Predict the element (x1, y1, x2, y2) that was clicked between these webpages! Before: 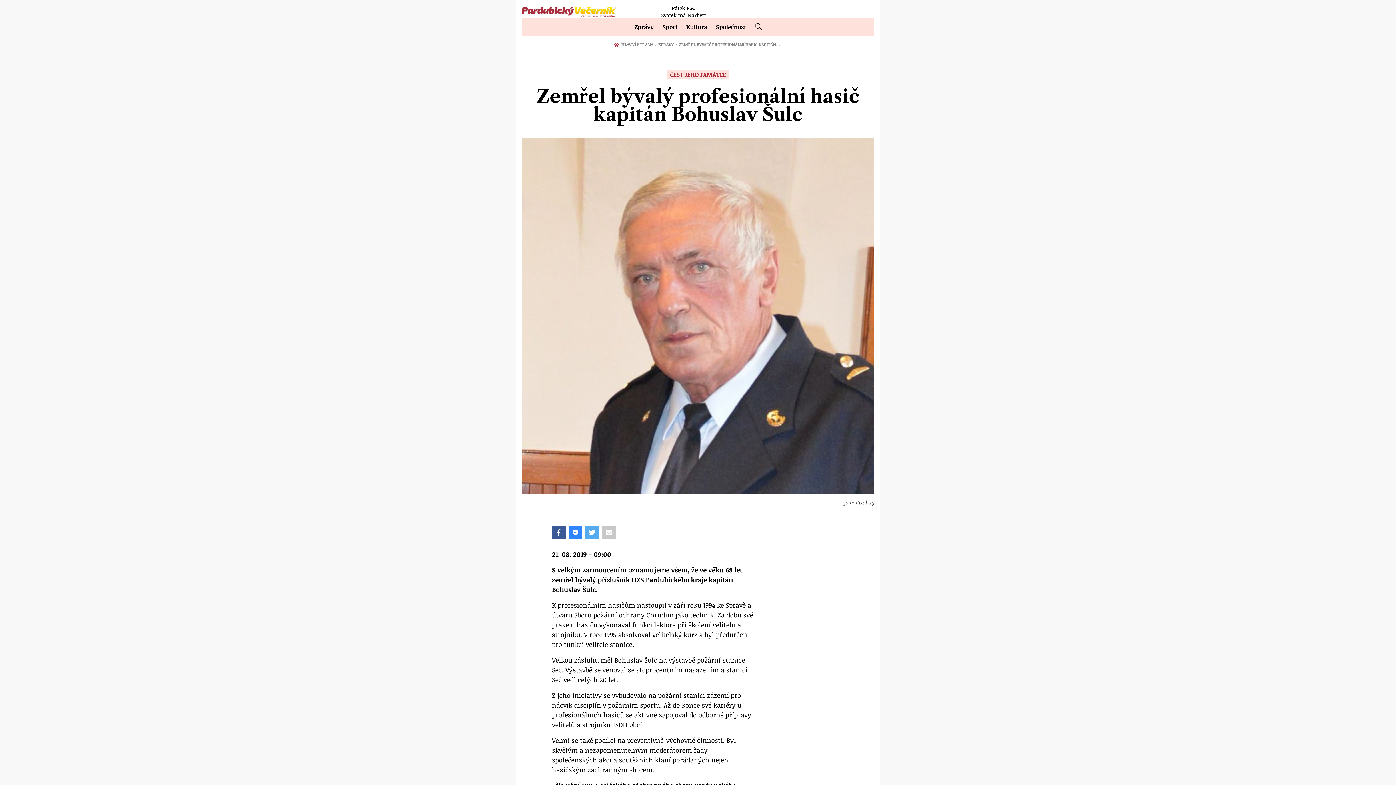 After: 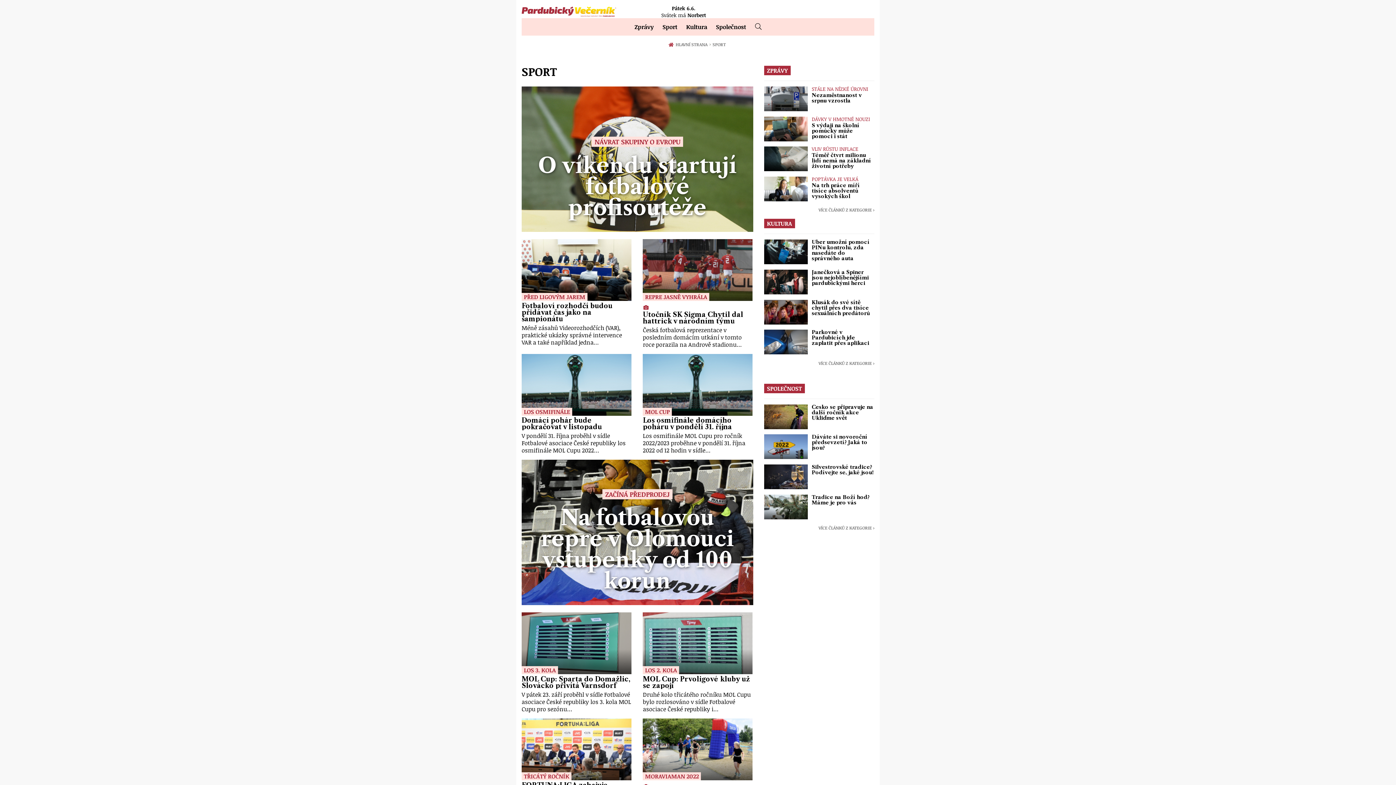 Action: label: Sport bbox: (658, 18, 682, 35)